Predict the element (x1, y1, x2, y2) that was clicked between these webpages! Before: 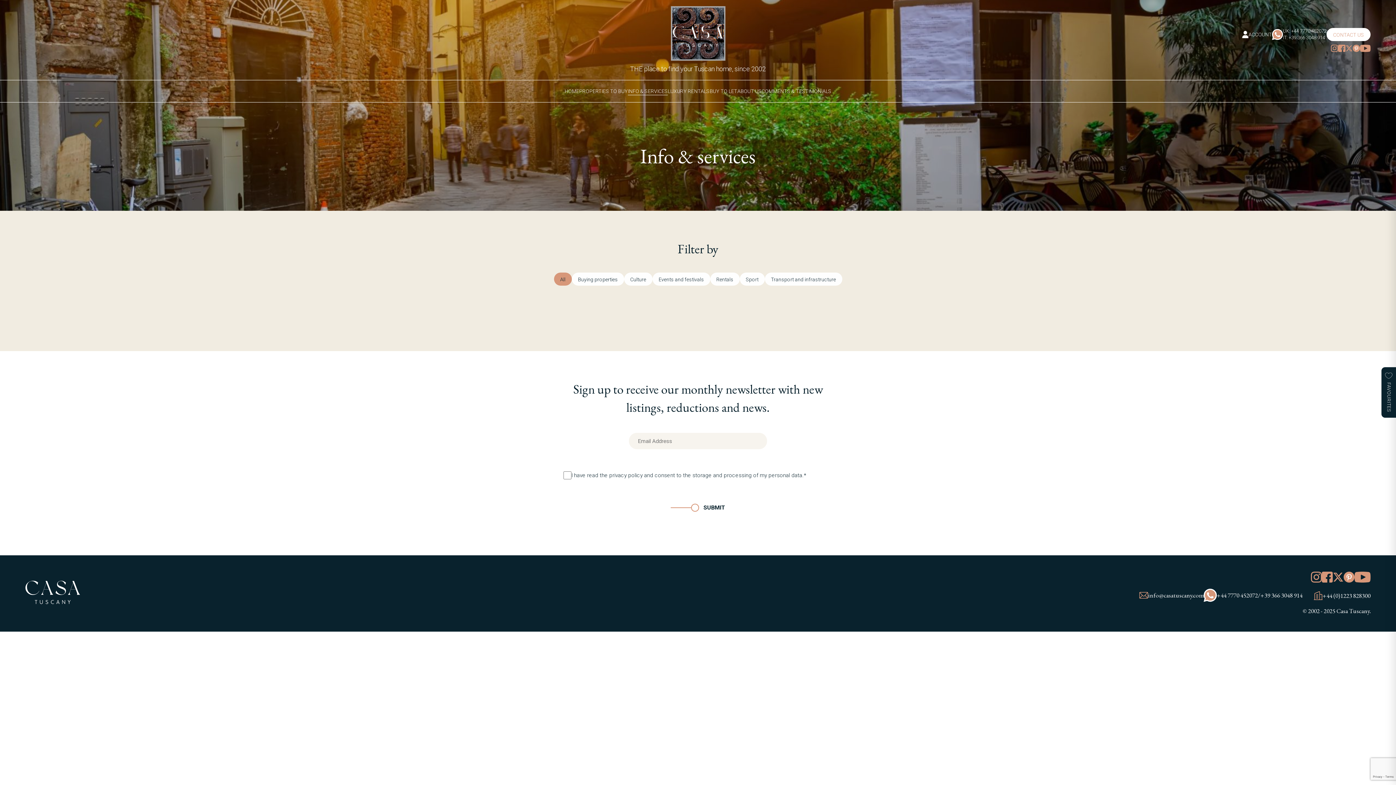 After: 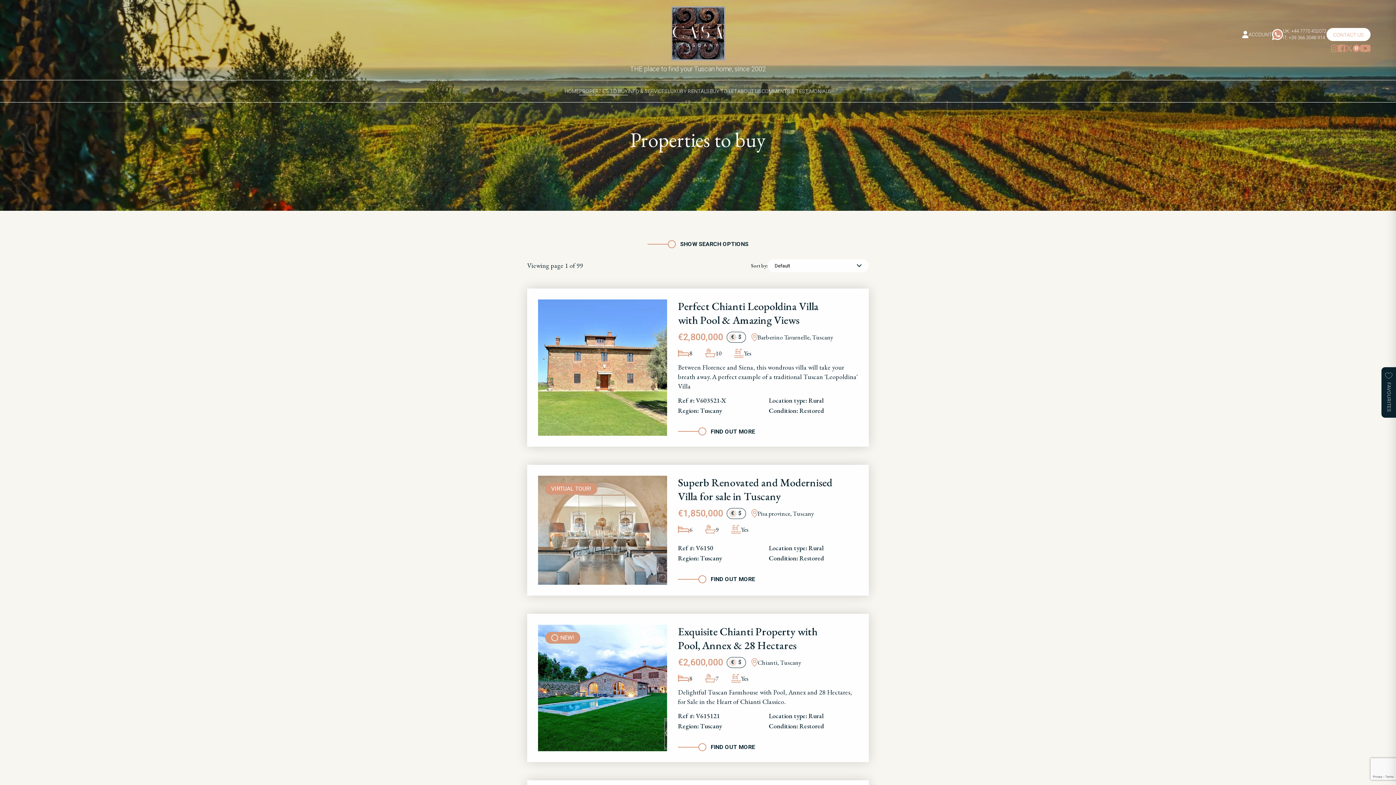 Action: label: PROPERTIES TO BUY bbox: (579, 87, 628, 94)